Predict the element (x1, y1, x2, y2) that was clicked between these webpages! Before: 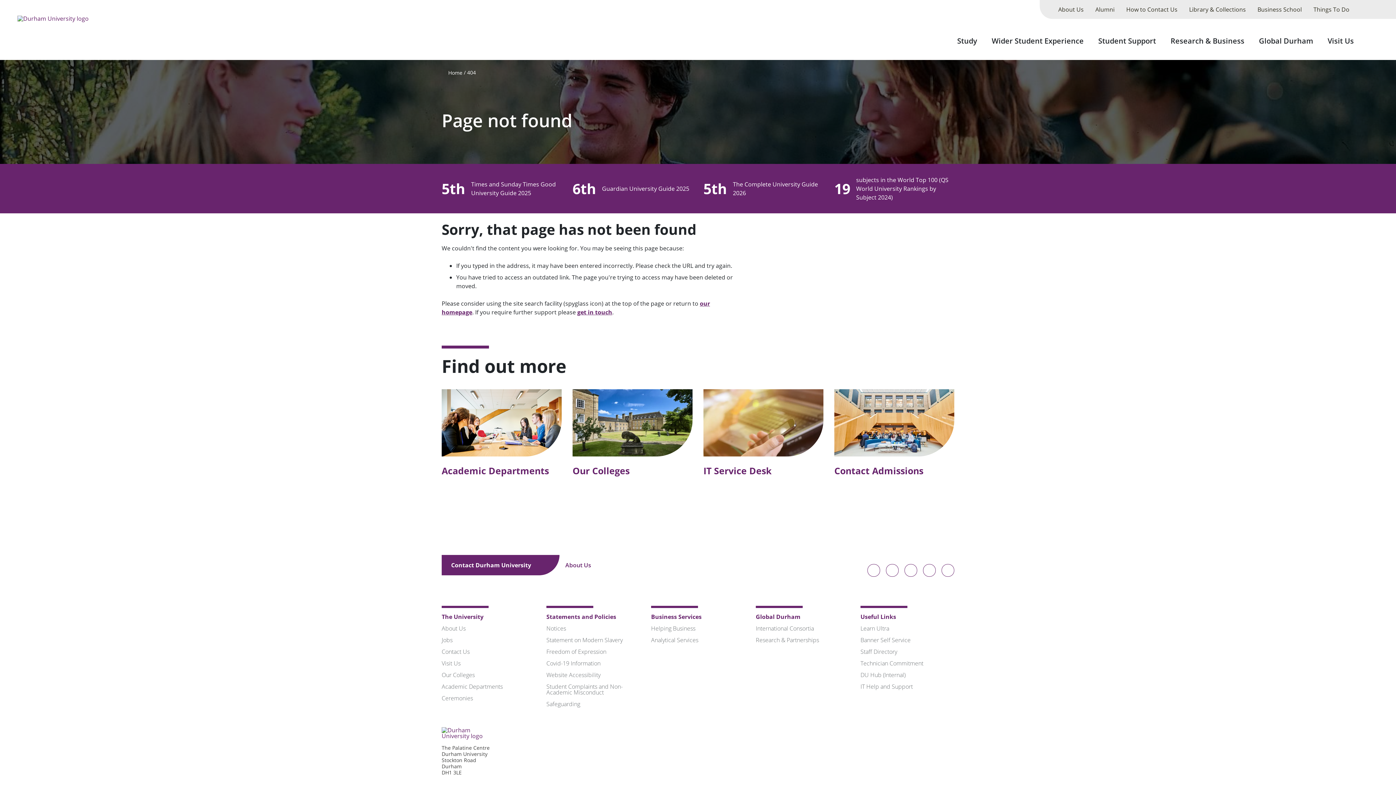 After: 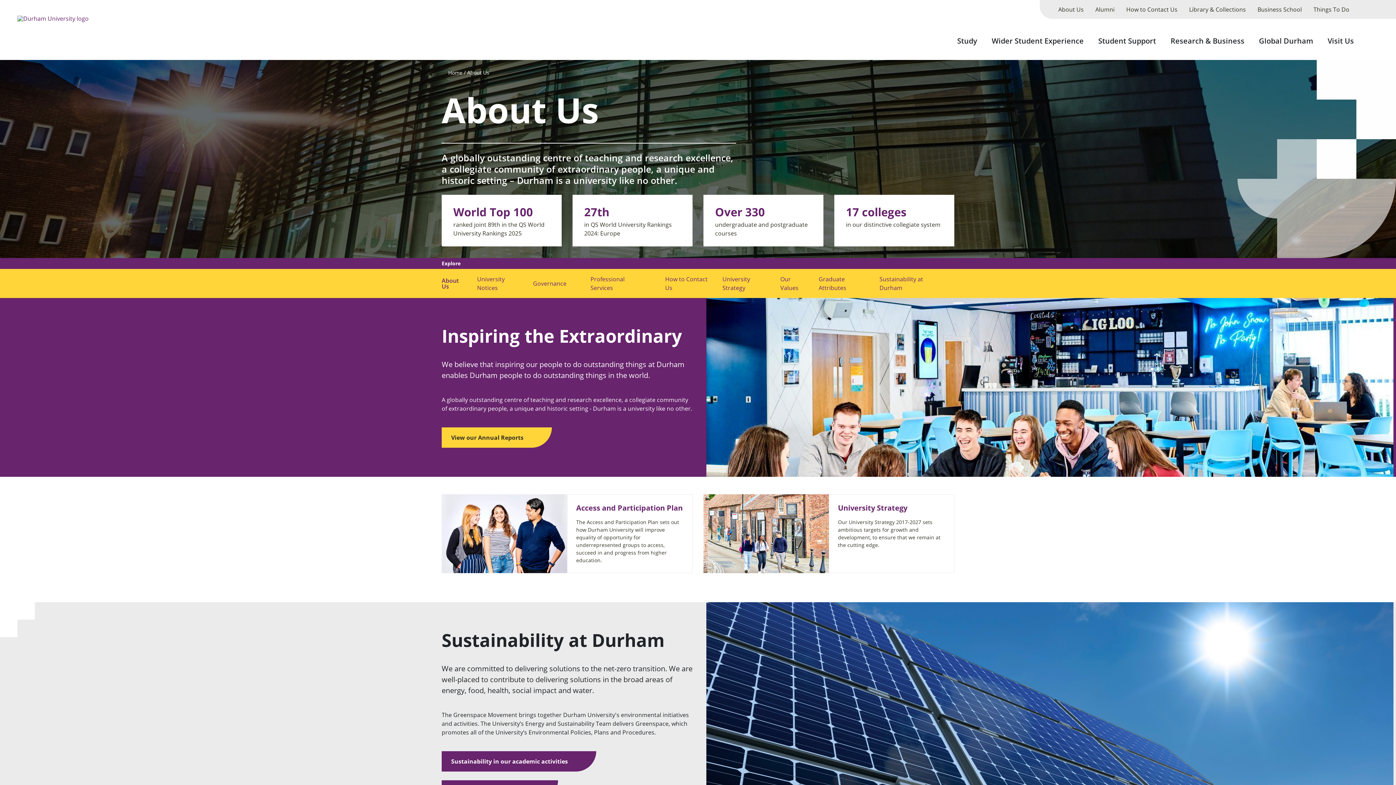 Action: bbox: (565, 562, 607, 568) label: About Us 